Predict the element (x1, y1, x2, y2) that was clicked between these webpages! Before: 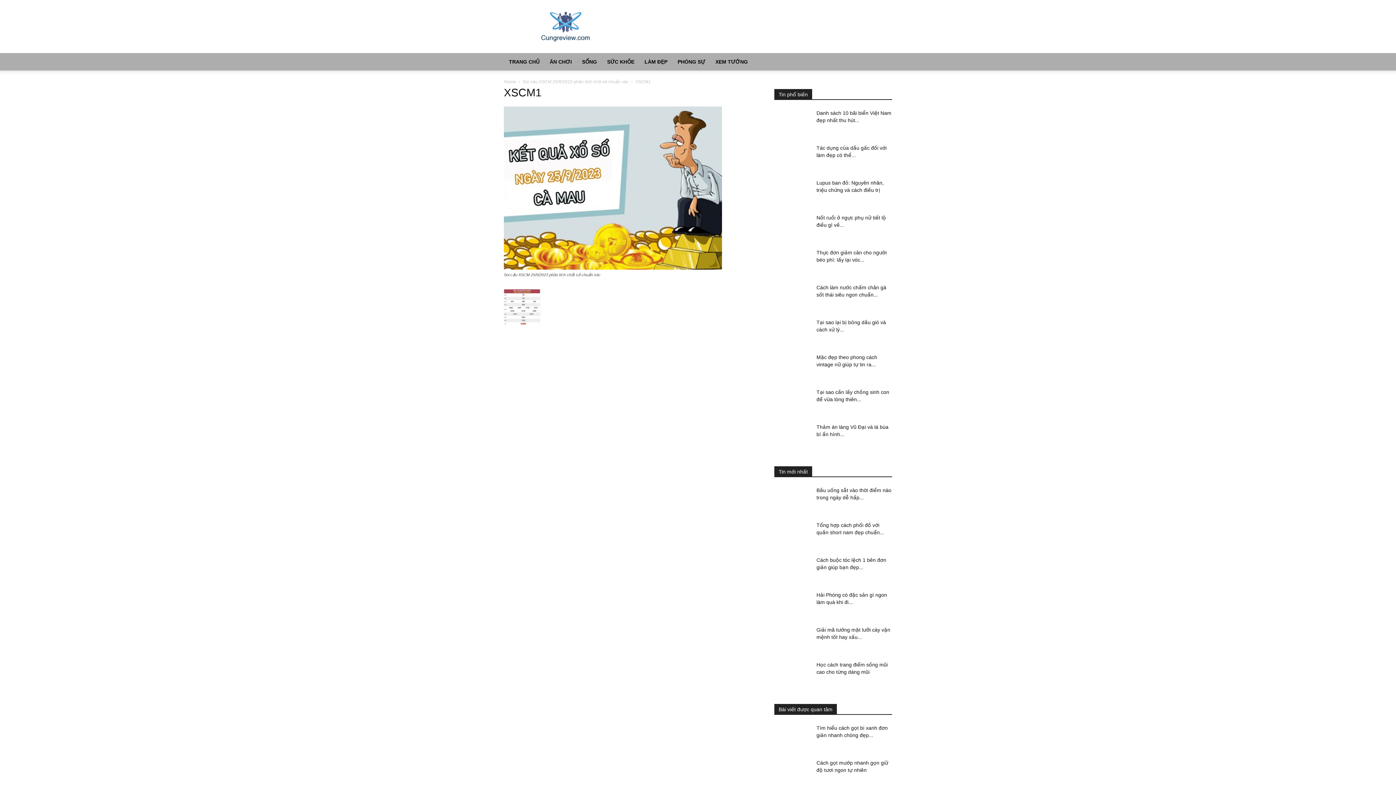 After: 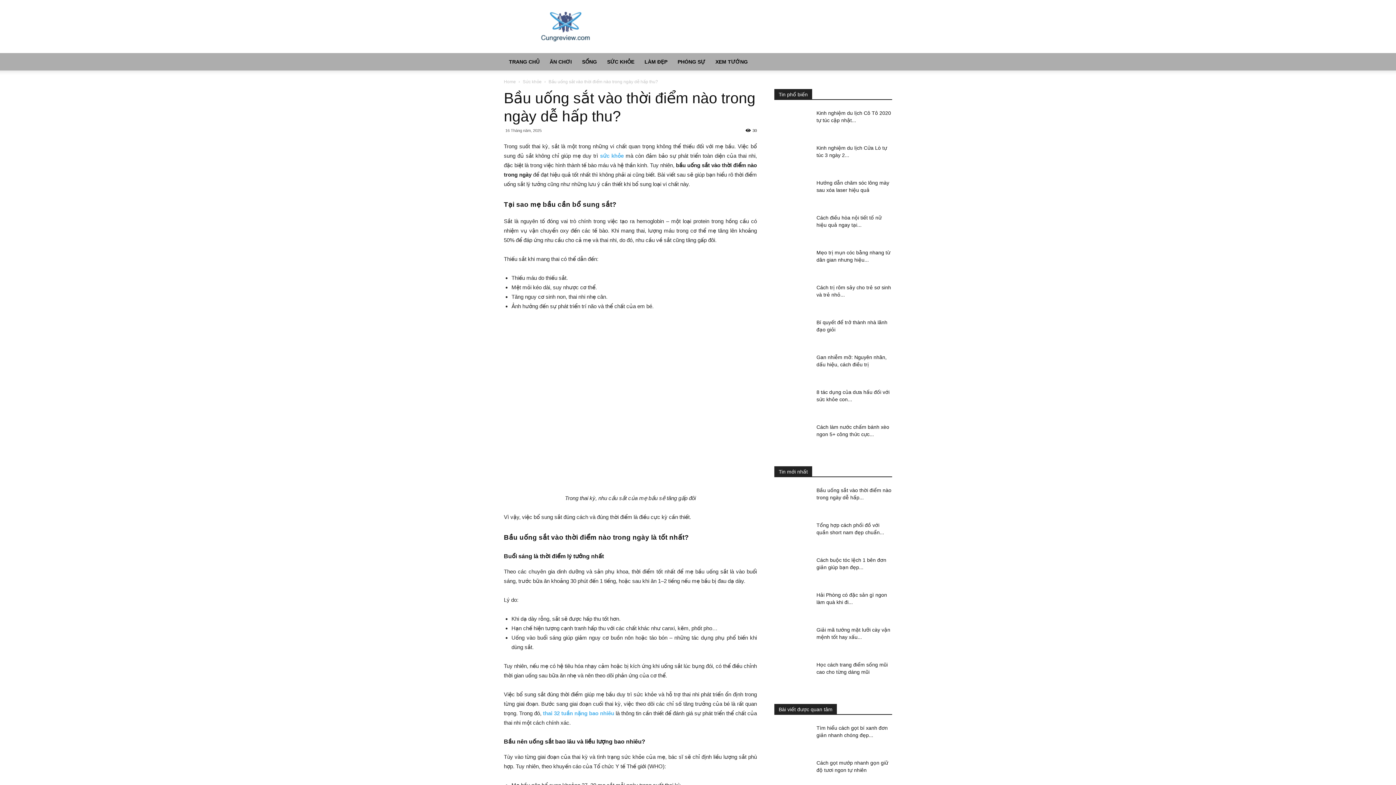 Action: bbox: (774, 486, 810, 511)